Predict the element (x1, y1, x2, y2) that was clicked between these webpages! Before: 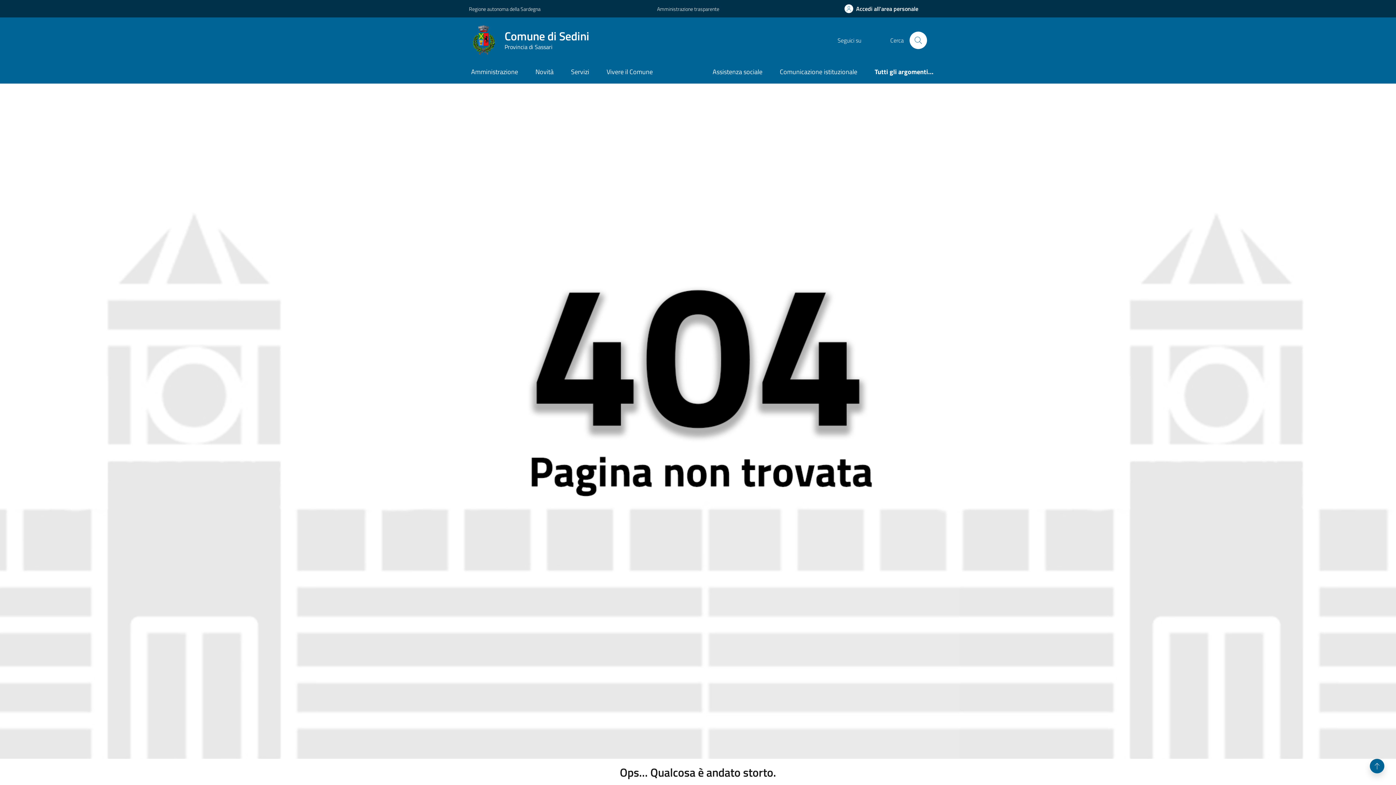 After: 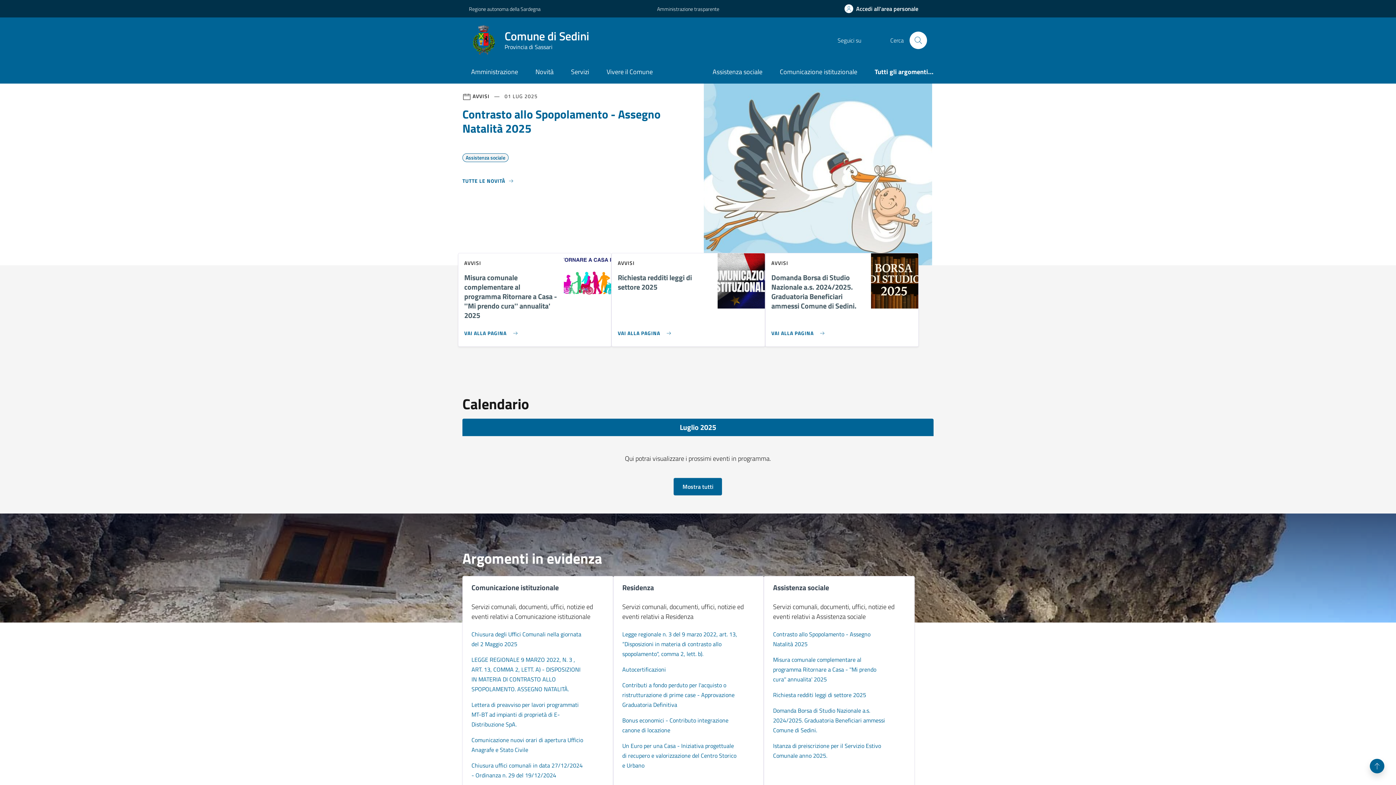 Action: bbox: (469, 25, 598, 55) label: Comune di Sedini
Provincia di Sassari